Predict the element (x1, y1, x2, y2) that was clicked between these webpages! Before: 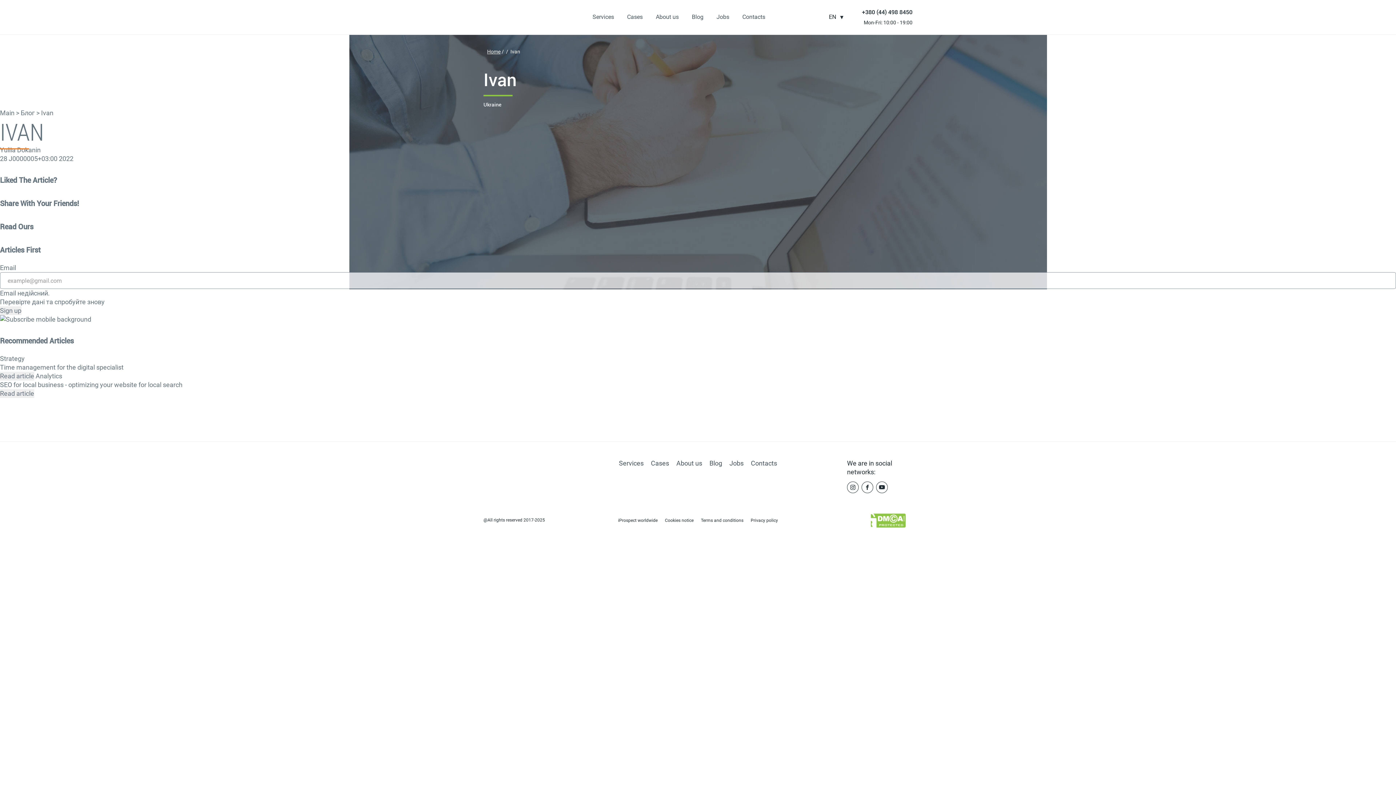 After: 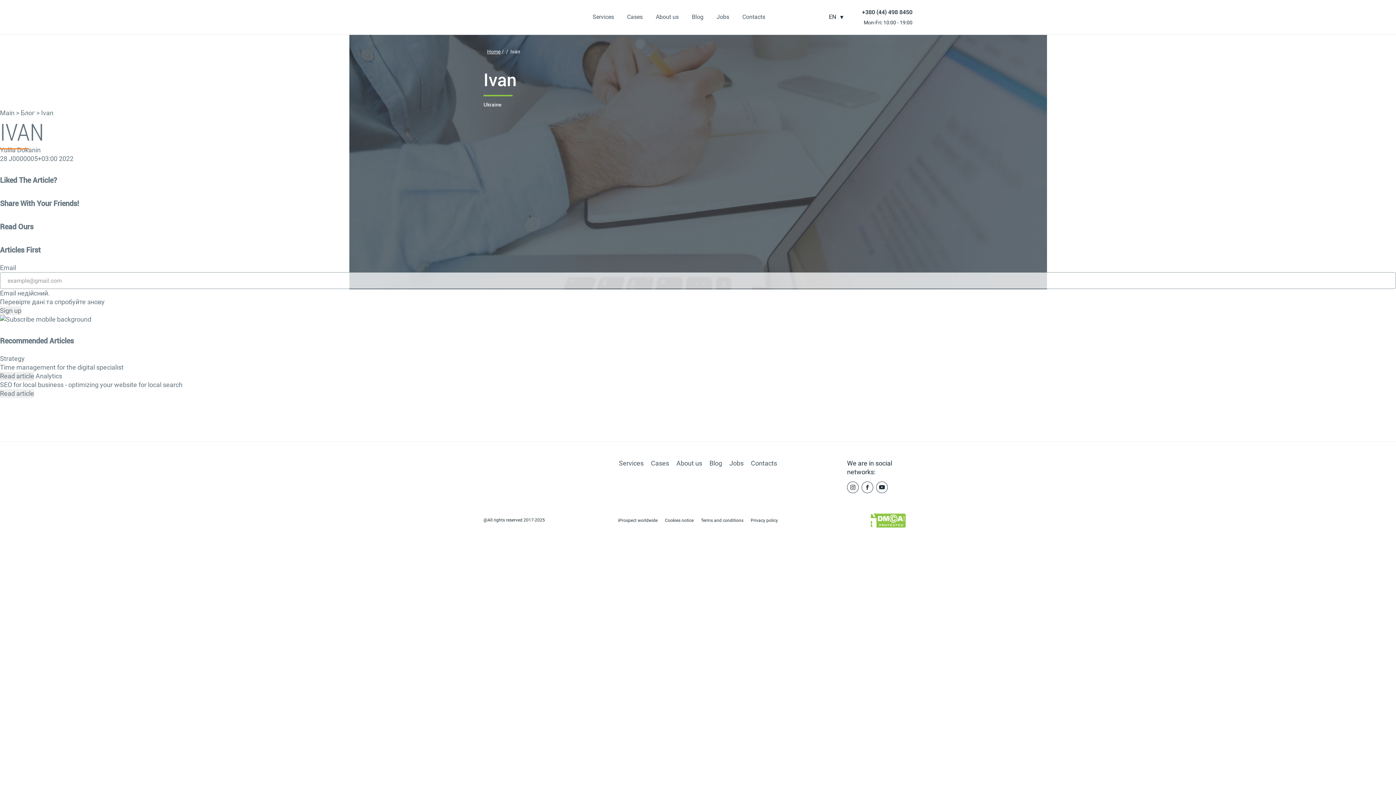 Action: bbox: (861, 481, 873, 493)